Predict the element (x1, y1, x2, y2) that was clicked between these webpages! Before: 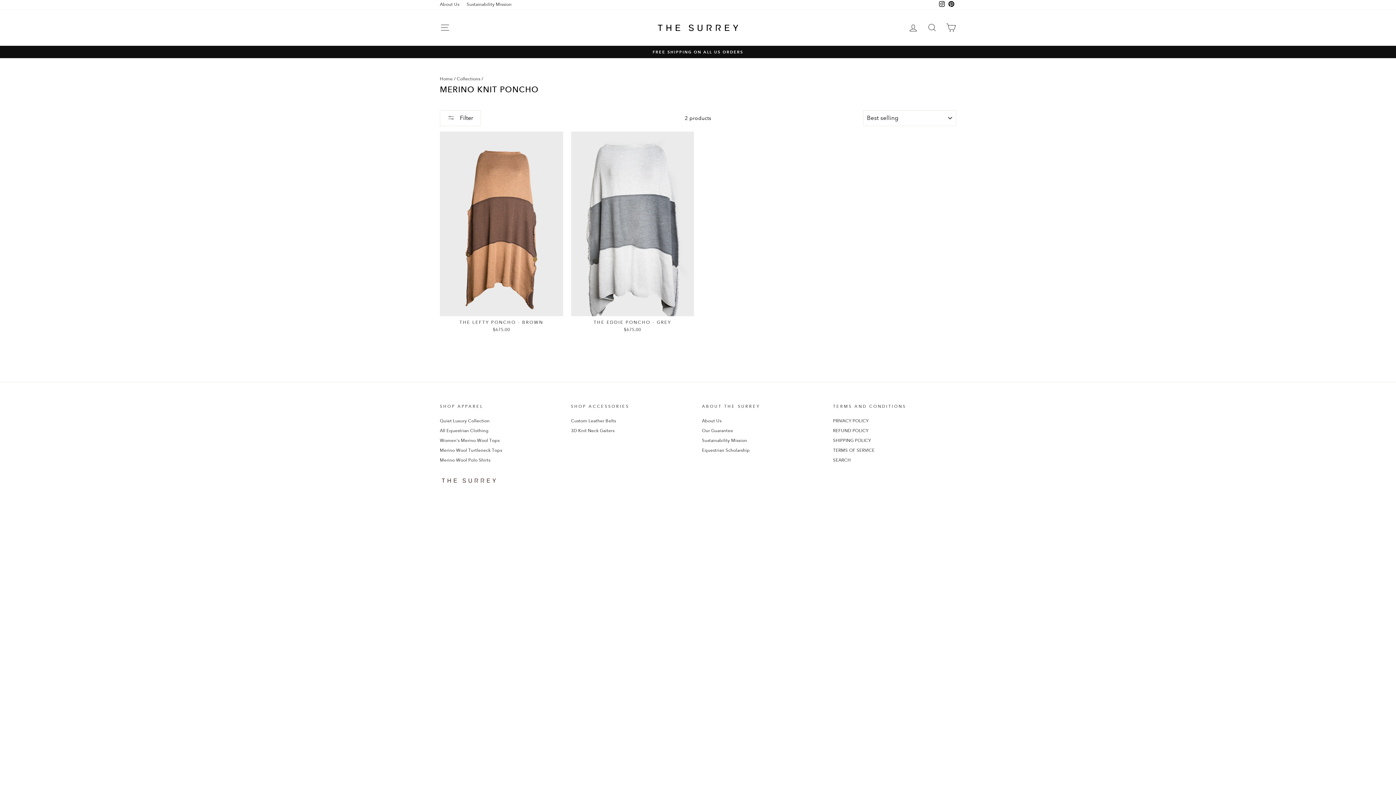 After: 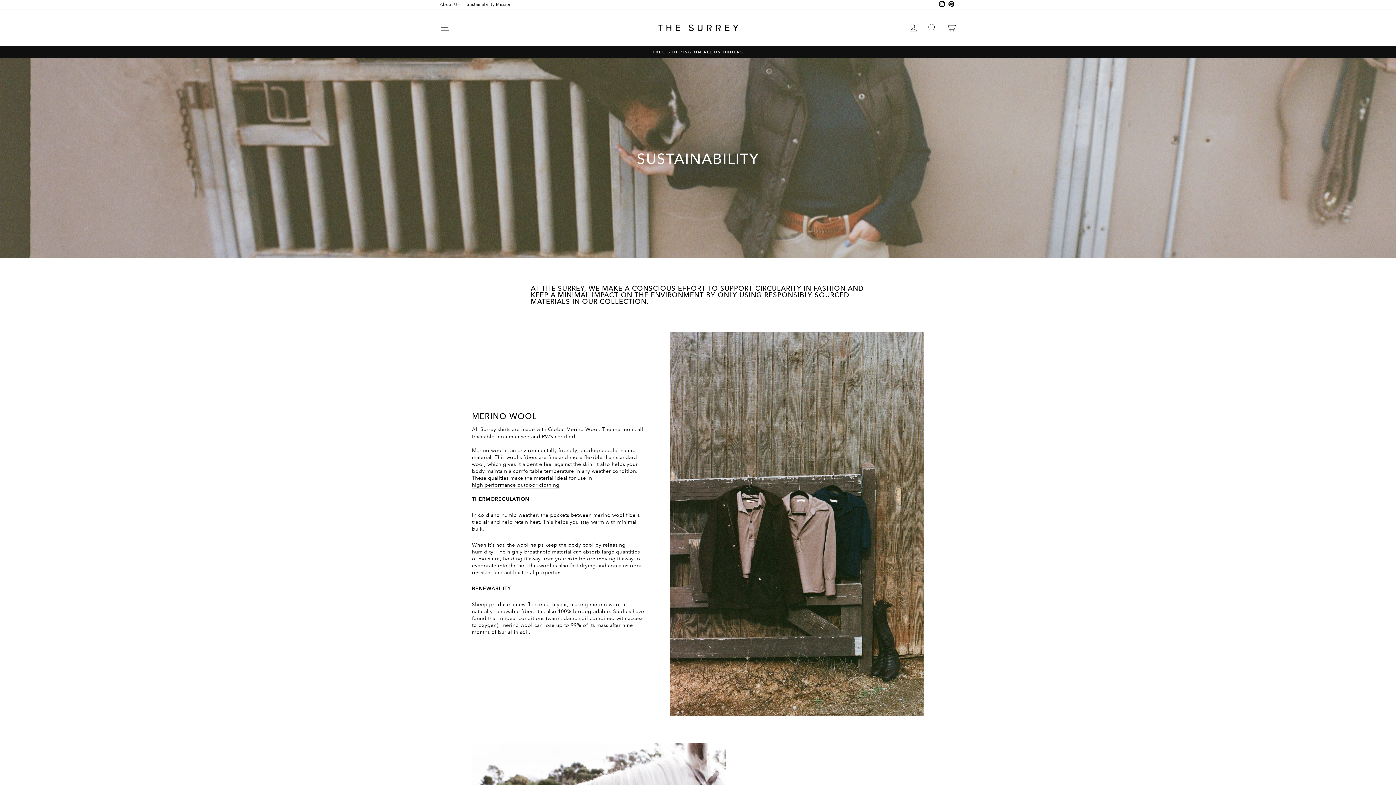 Action: label: Sustainability Mission bbox: (702, 436, 747, 445)